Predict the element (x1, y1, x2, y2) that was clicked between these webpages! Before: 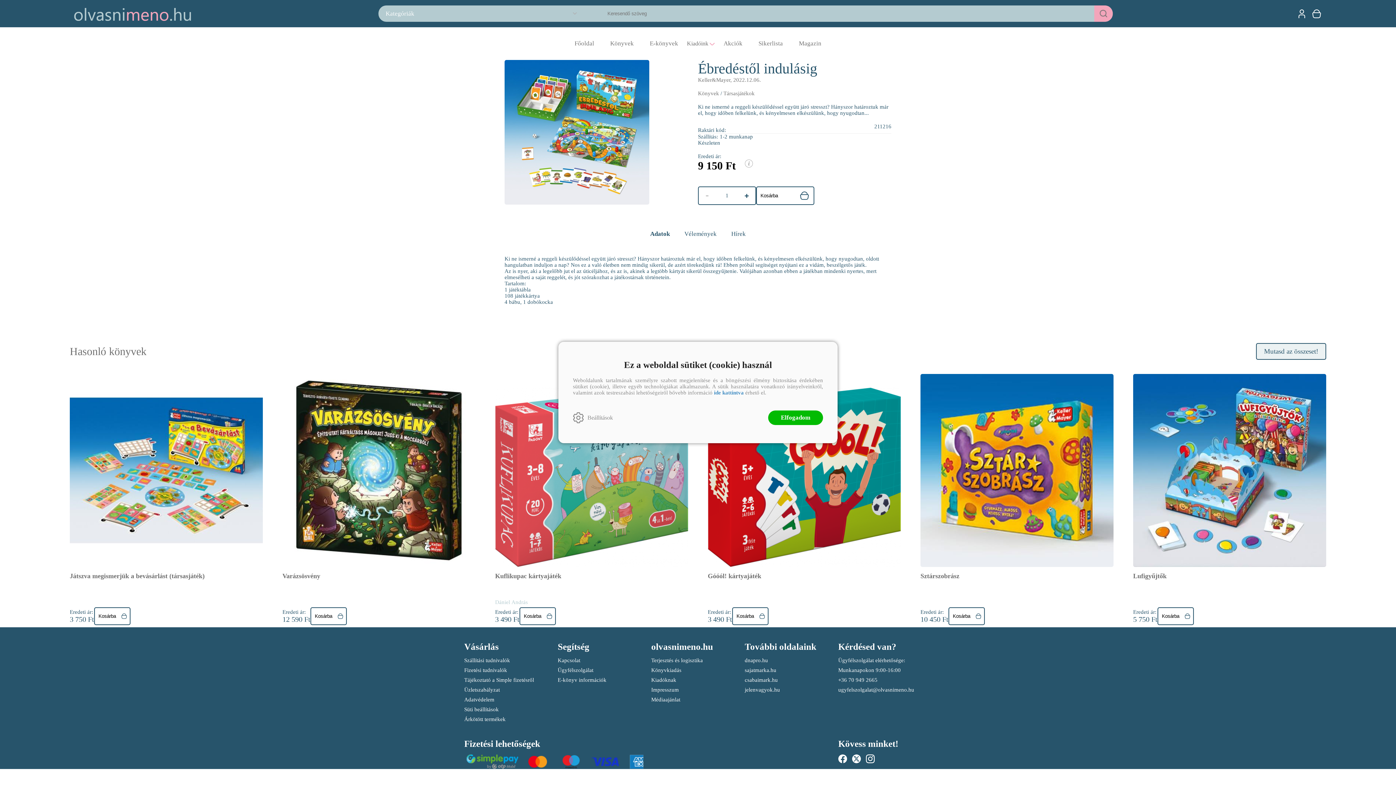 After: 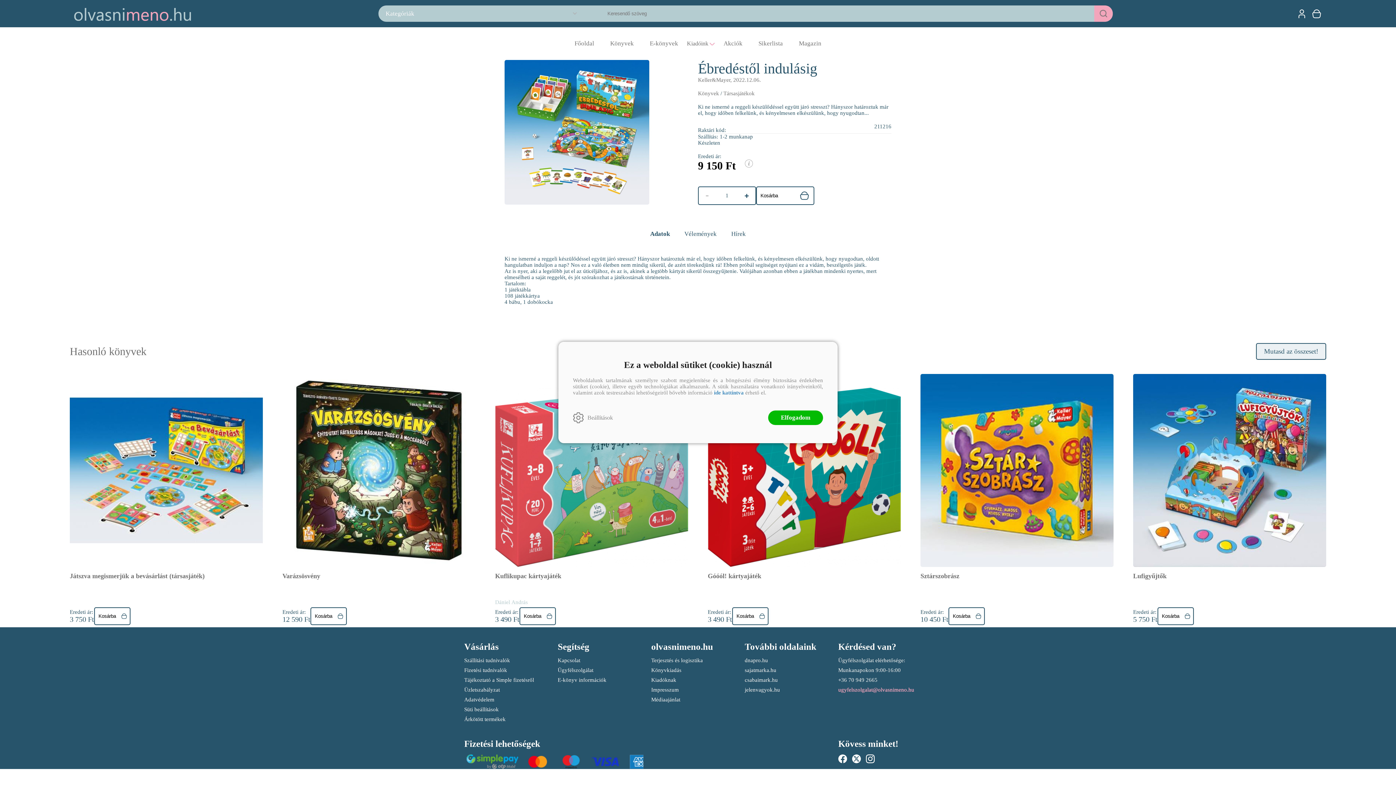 Action: bbox: (838, 687, 931, 693) label: ugyfelszolgalat@olvasnimeno.hu